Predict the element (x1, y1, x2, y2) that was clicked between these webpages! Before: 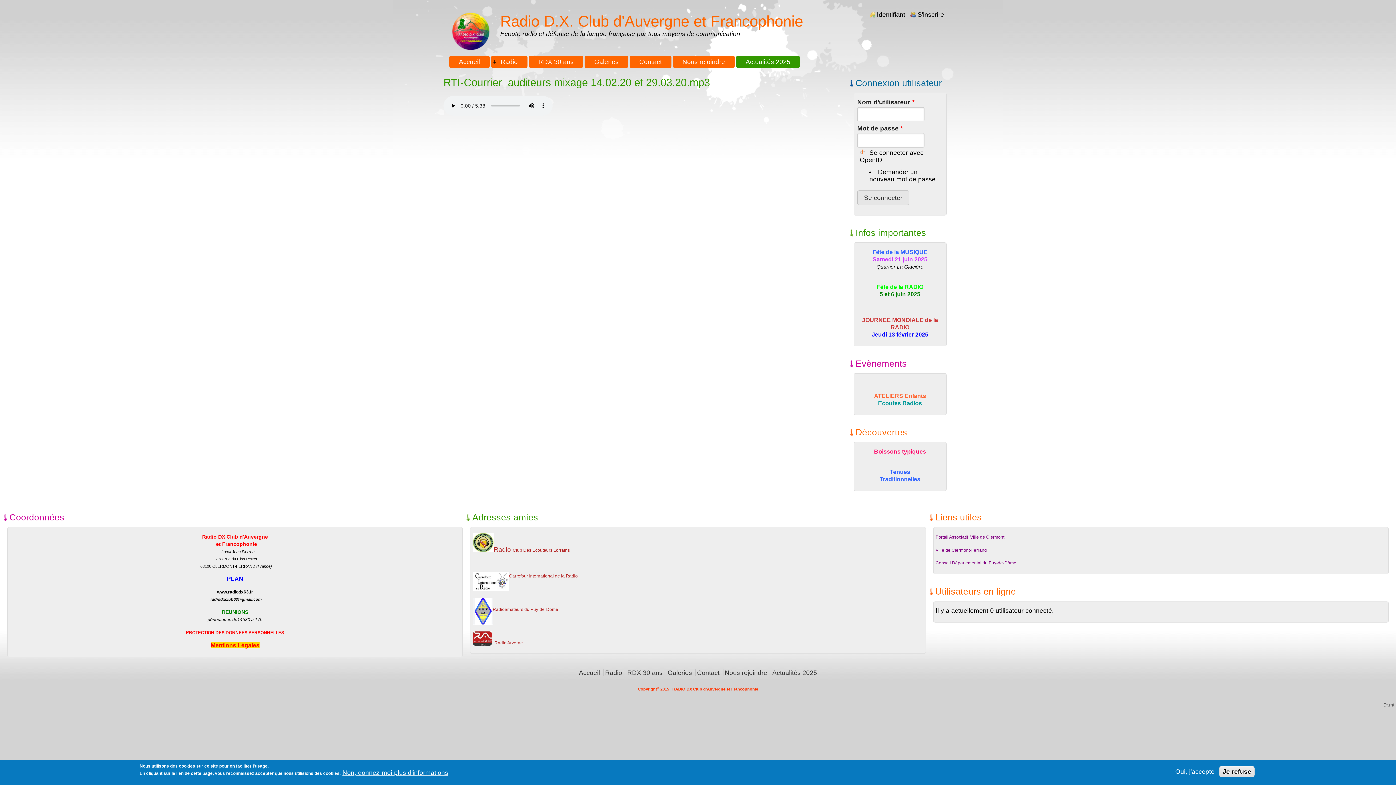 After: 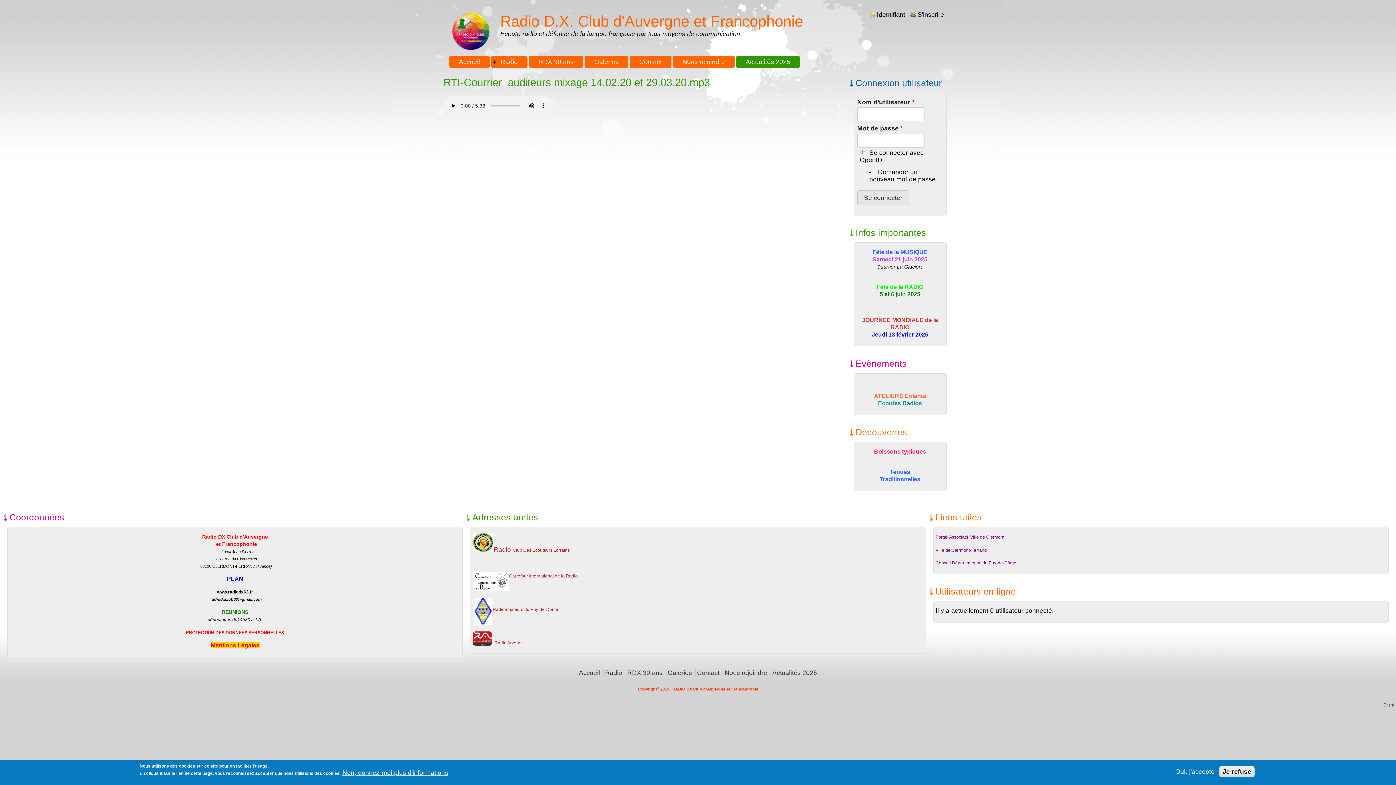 Action: bbox: (512, 547, 569, 552) label: Club Des Ecouteurs Lorrains